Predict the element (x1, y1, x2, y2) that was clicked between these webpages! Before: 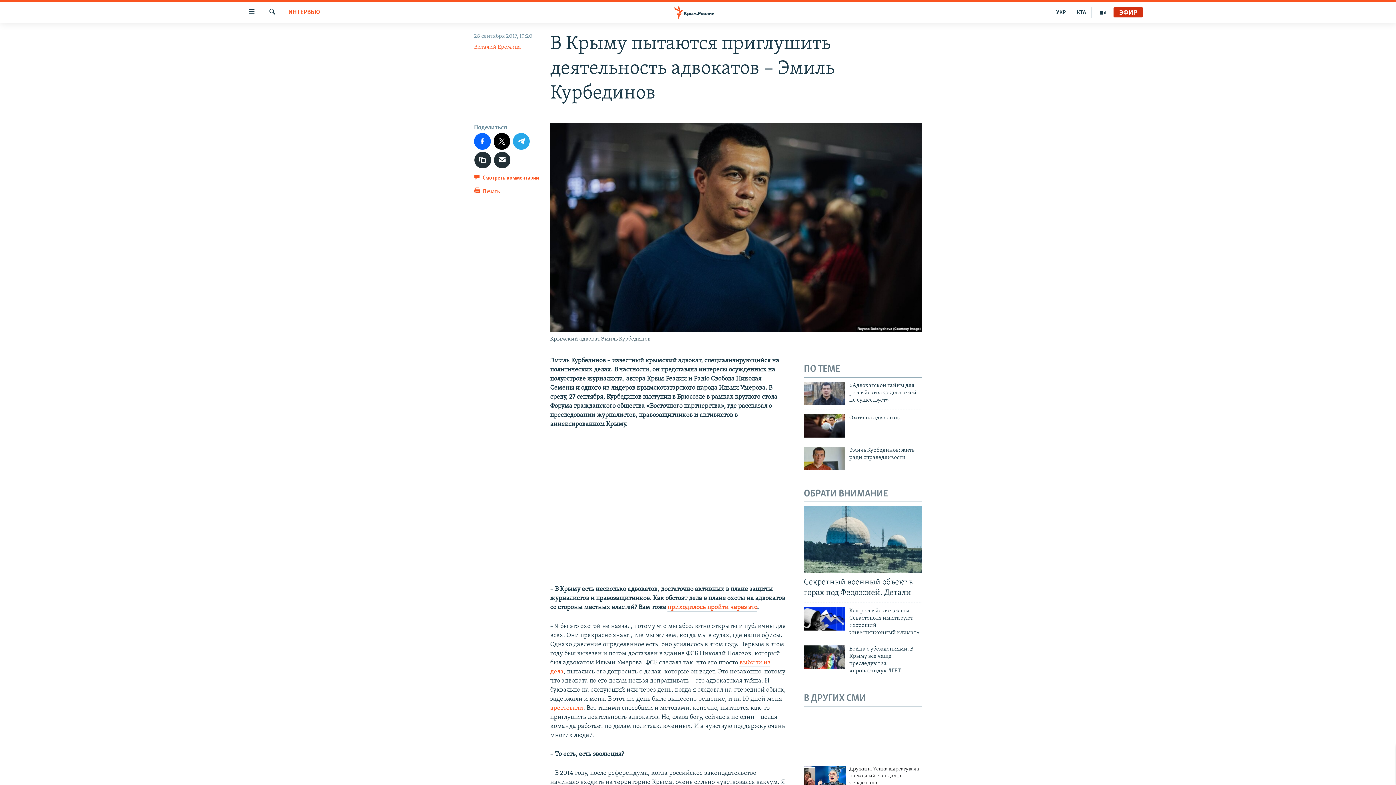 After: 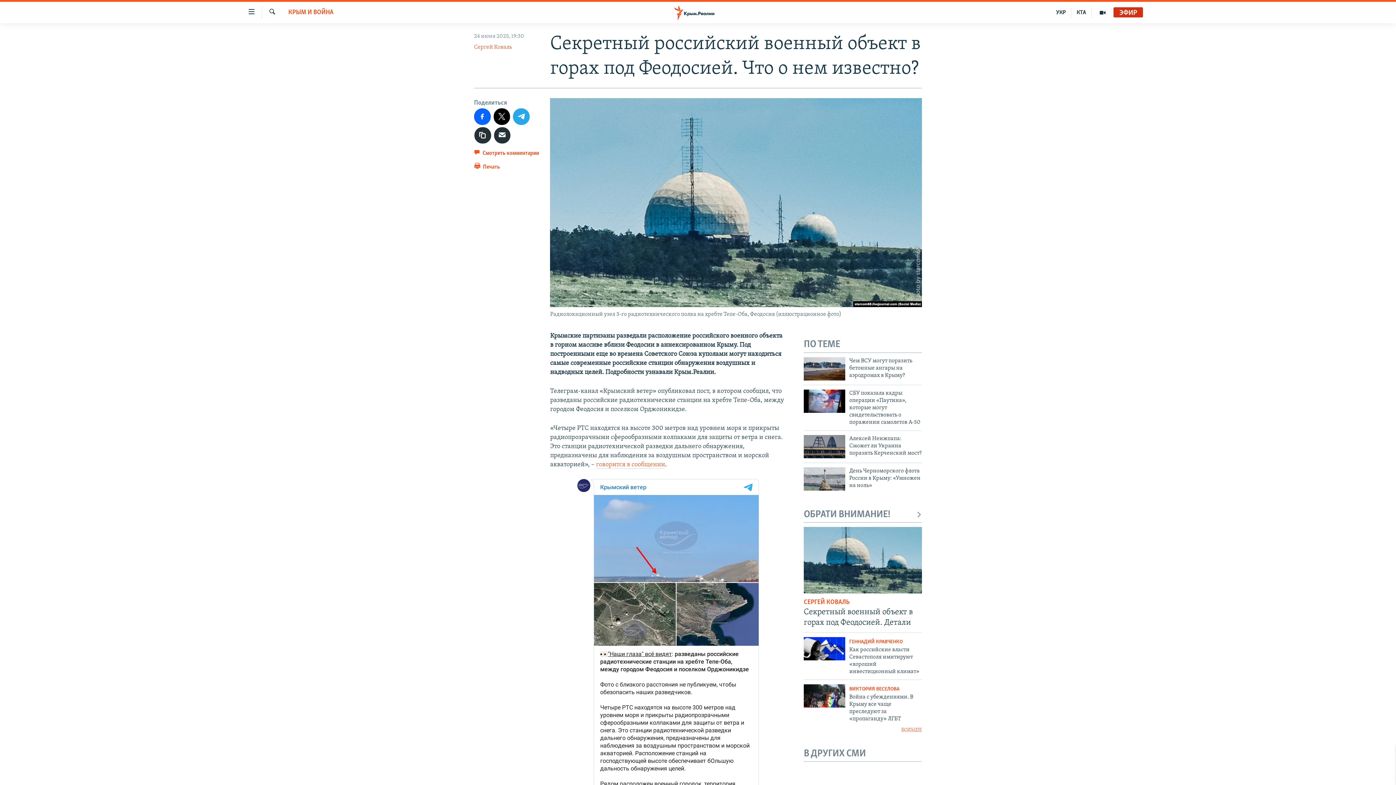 Action: label: Секретный военный объект в горах под Феодосией. Детали bbox: (804, 577, 922, 602)